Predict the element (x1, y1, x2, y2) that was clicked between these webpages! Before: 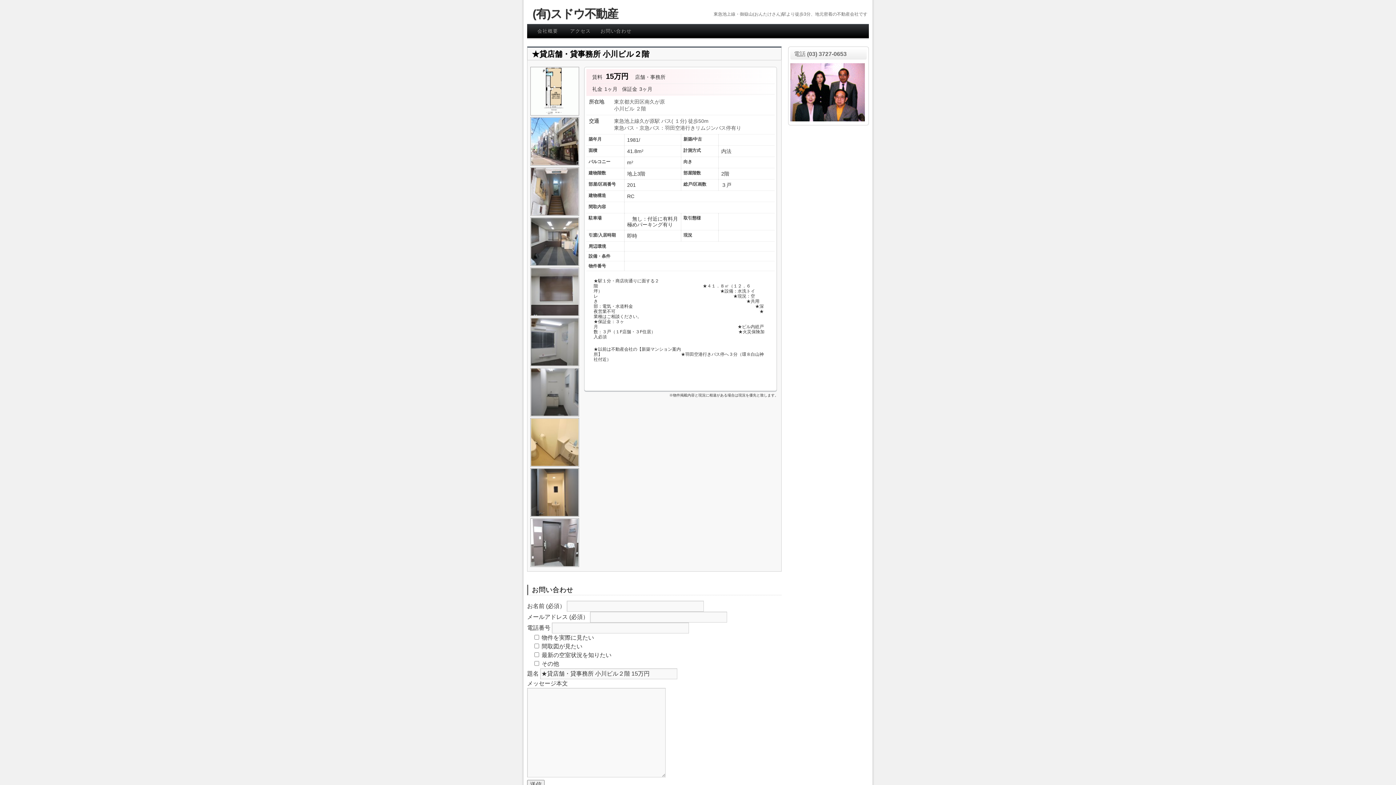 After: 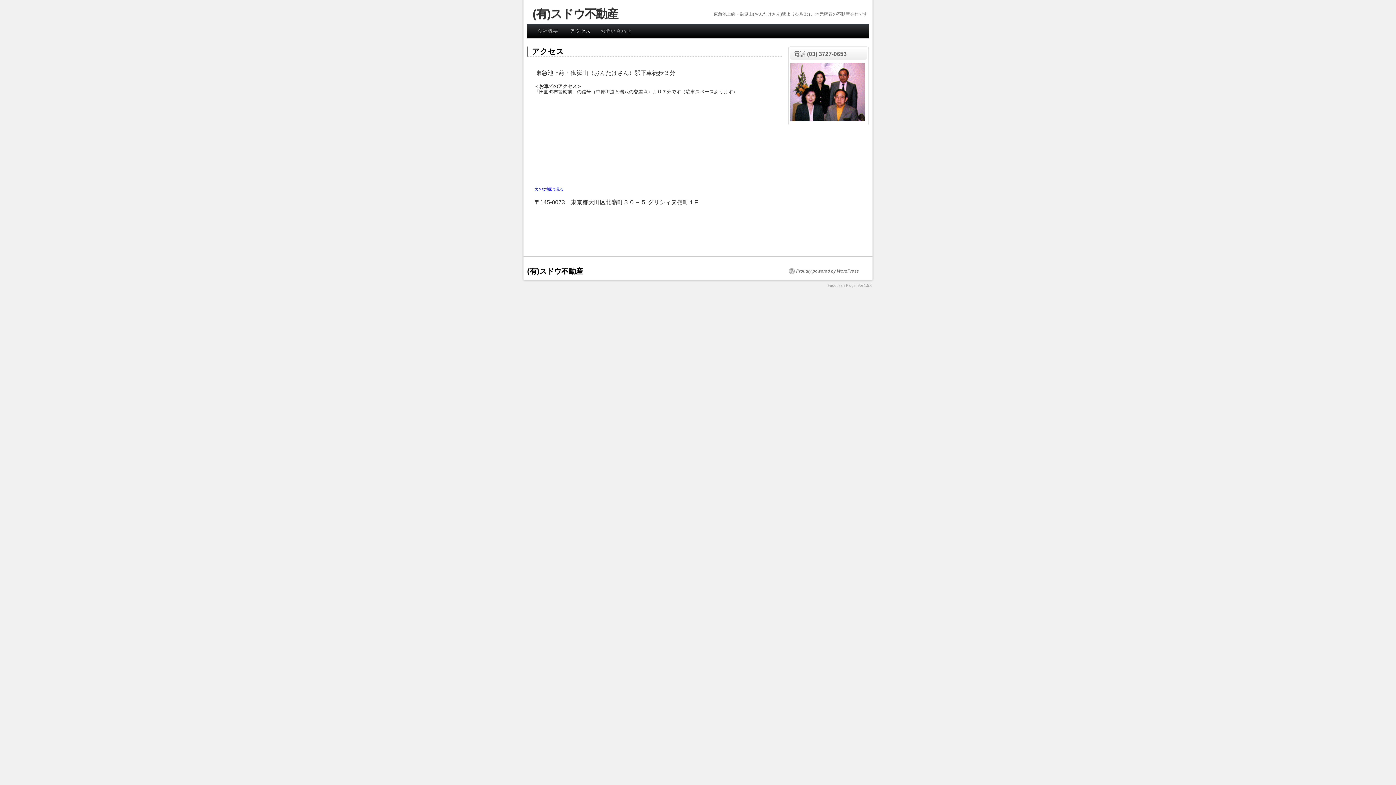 Action: label: アクセス bbox: (564, 24, 597, 38)